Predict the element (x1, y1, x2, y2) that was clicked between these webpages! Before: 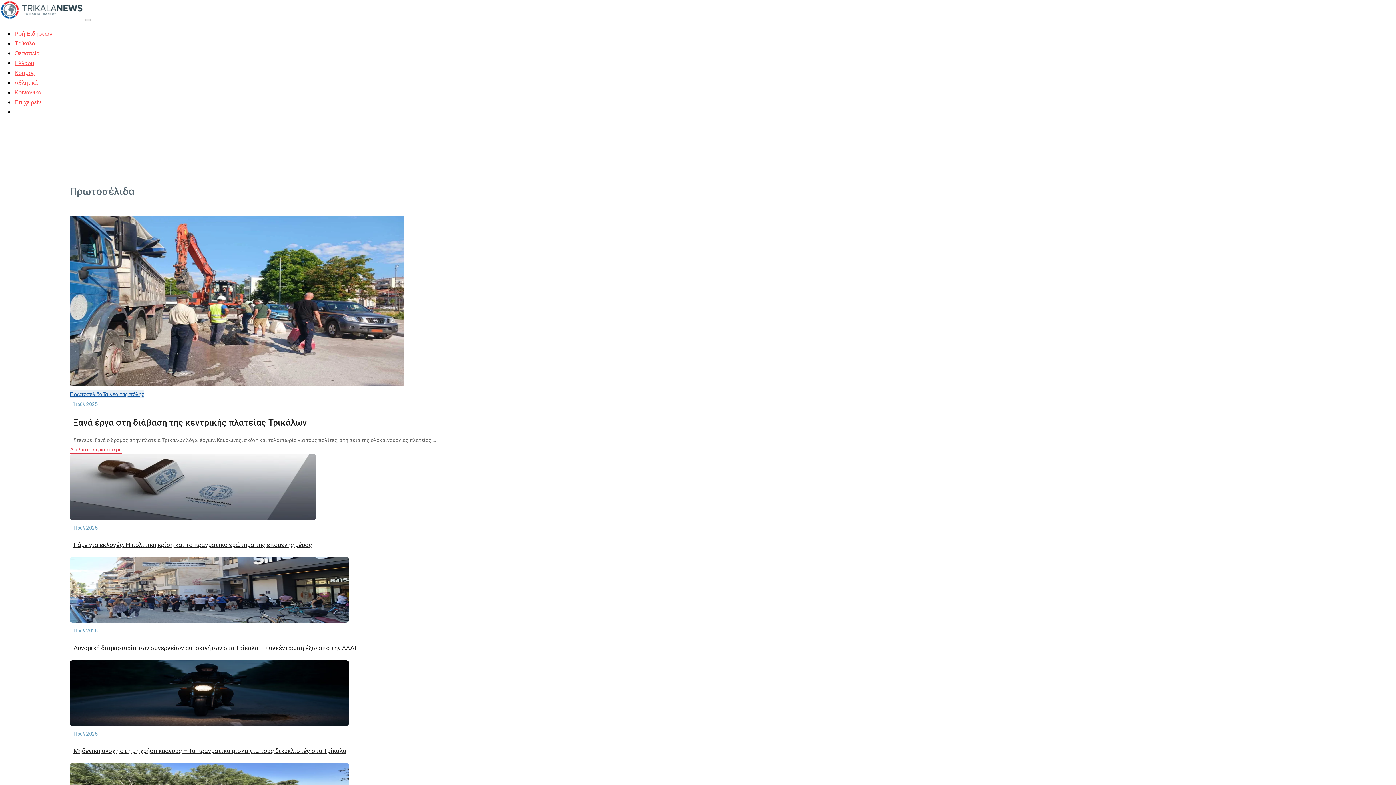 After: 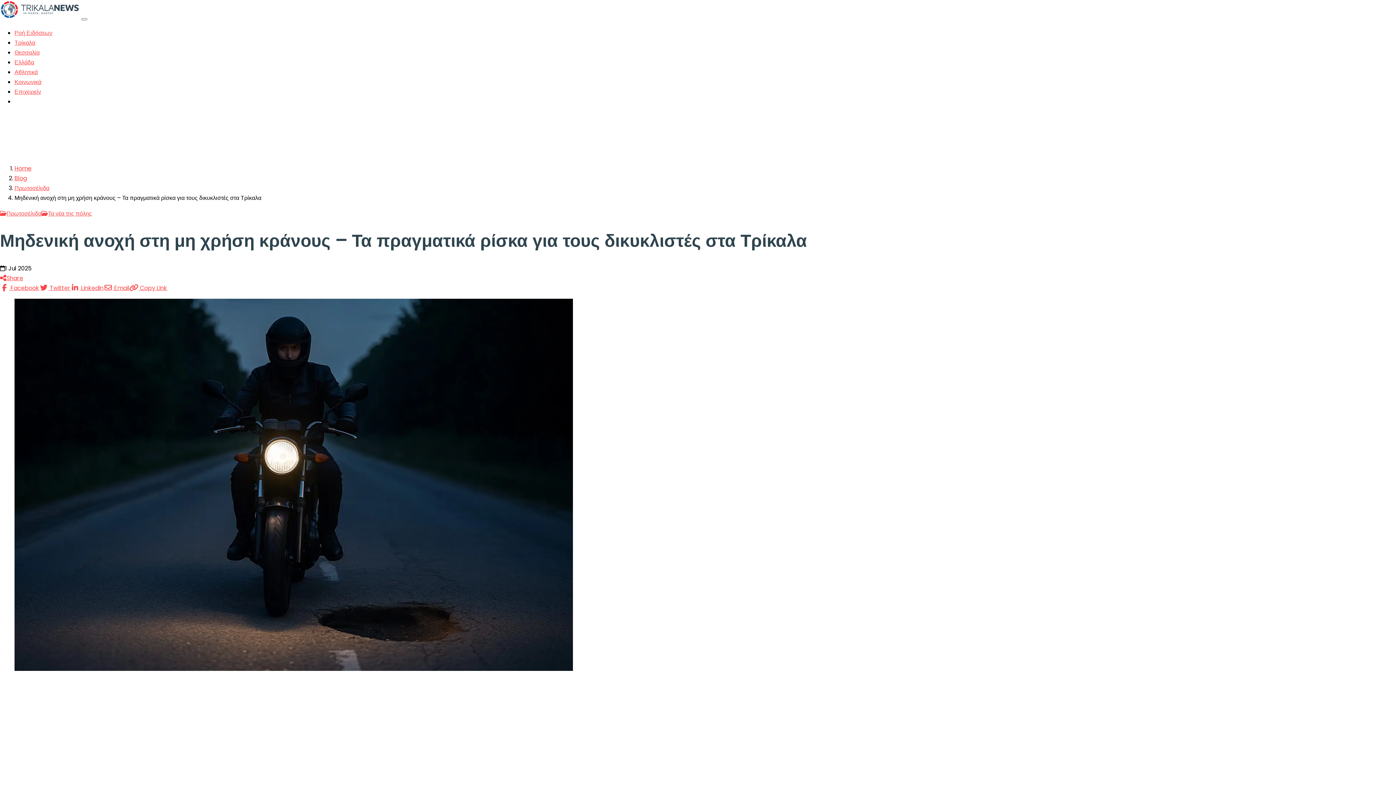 Action: label: Μηδενική ανοχή στη μη χρήση κράνους – Τα πραγματικά ρίσκα για τους δικυκλιστές στα Τρίκαλα bbox: (69, 746, 1326, 756)